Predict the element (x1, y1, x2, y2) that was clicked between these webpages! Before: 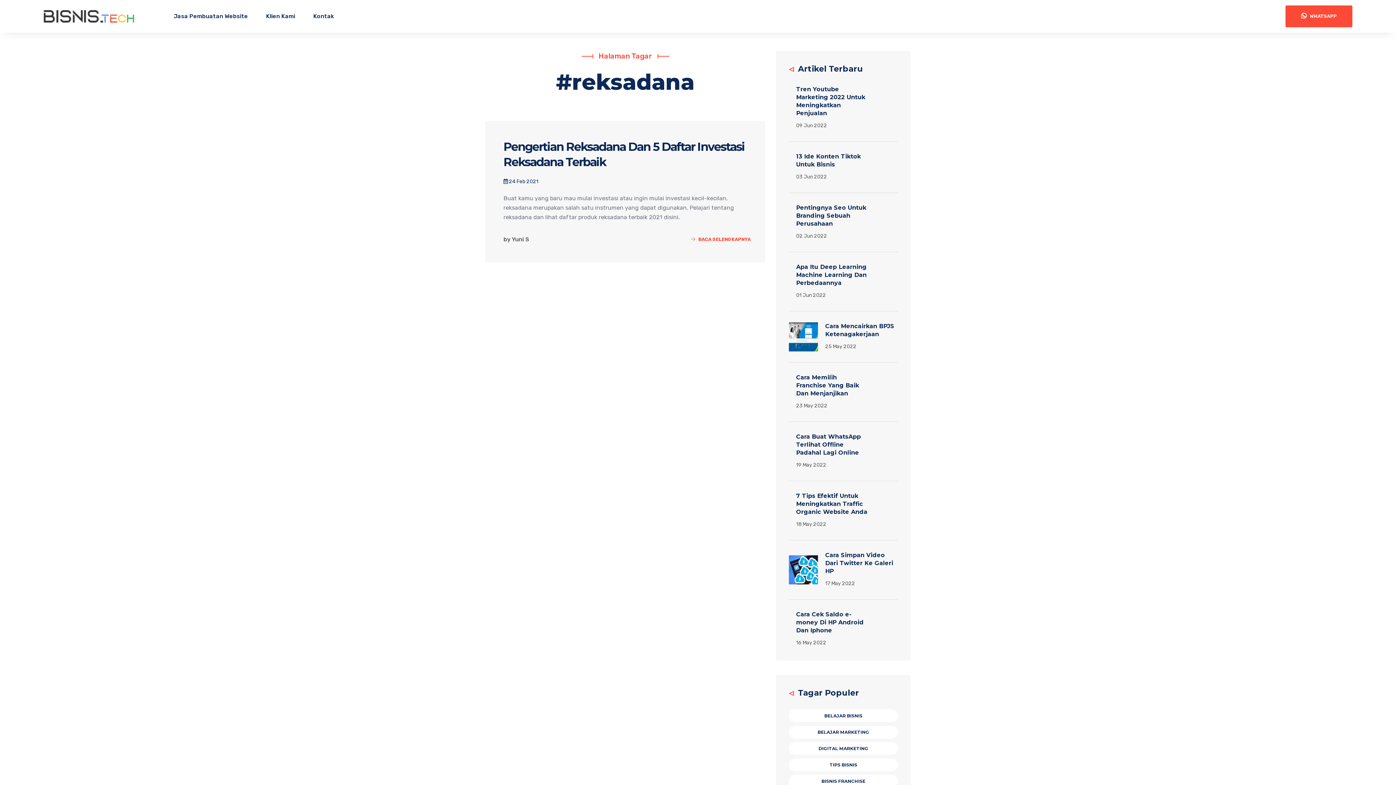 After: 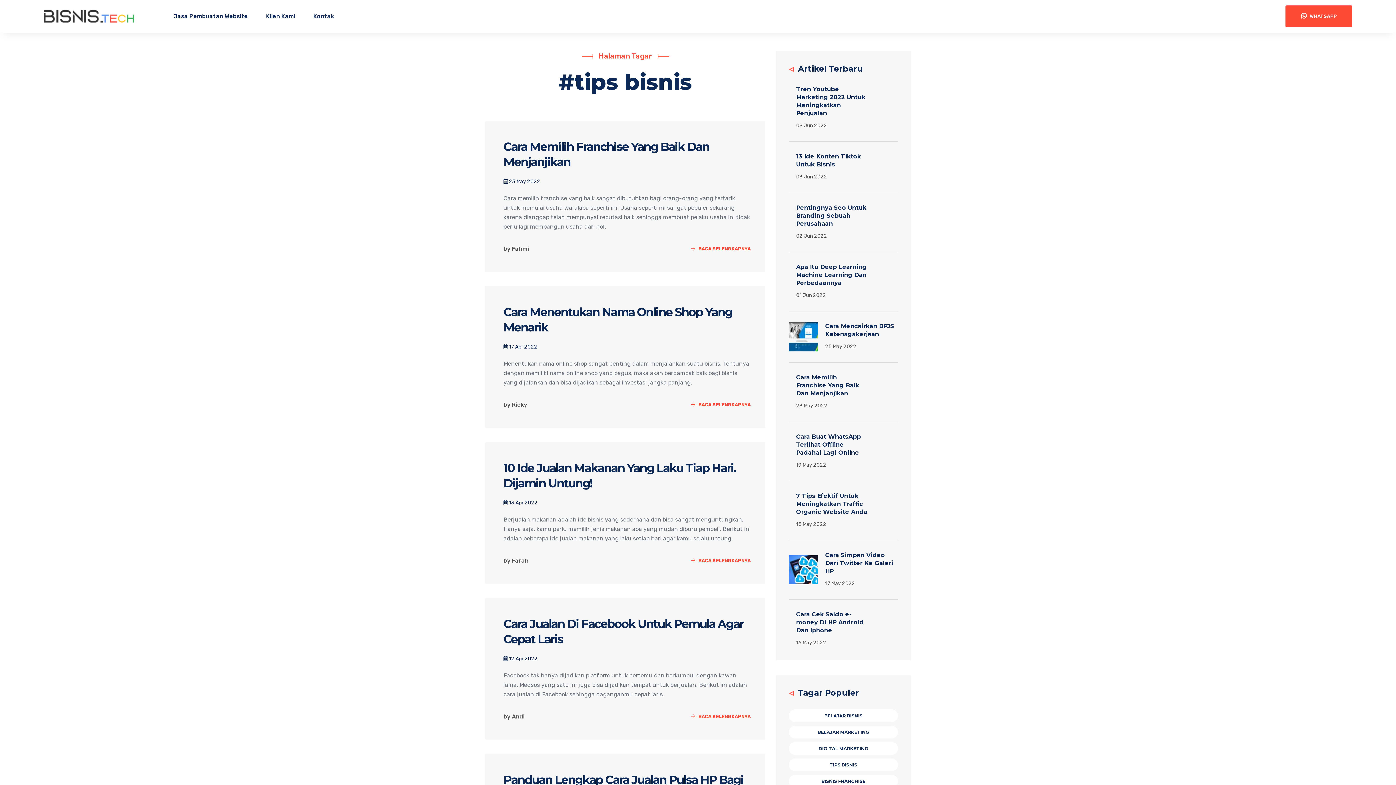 Action: bbox: (789, 758, 898, 771) label: TIPS BISNIS